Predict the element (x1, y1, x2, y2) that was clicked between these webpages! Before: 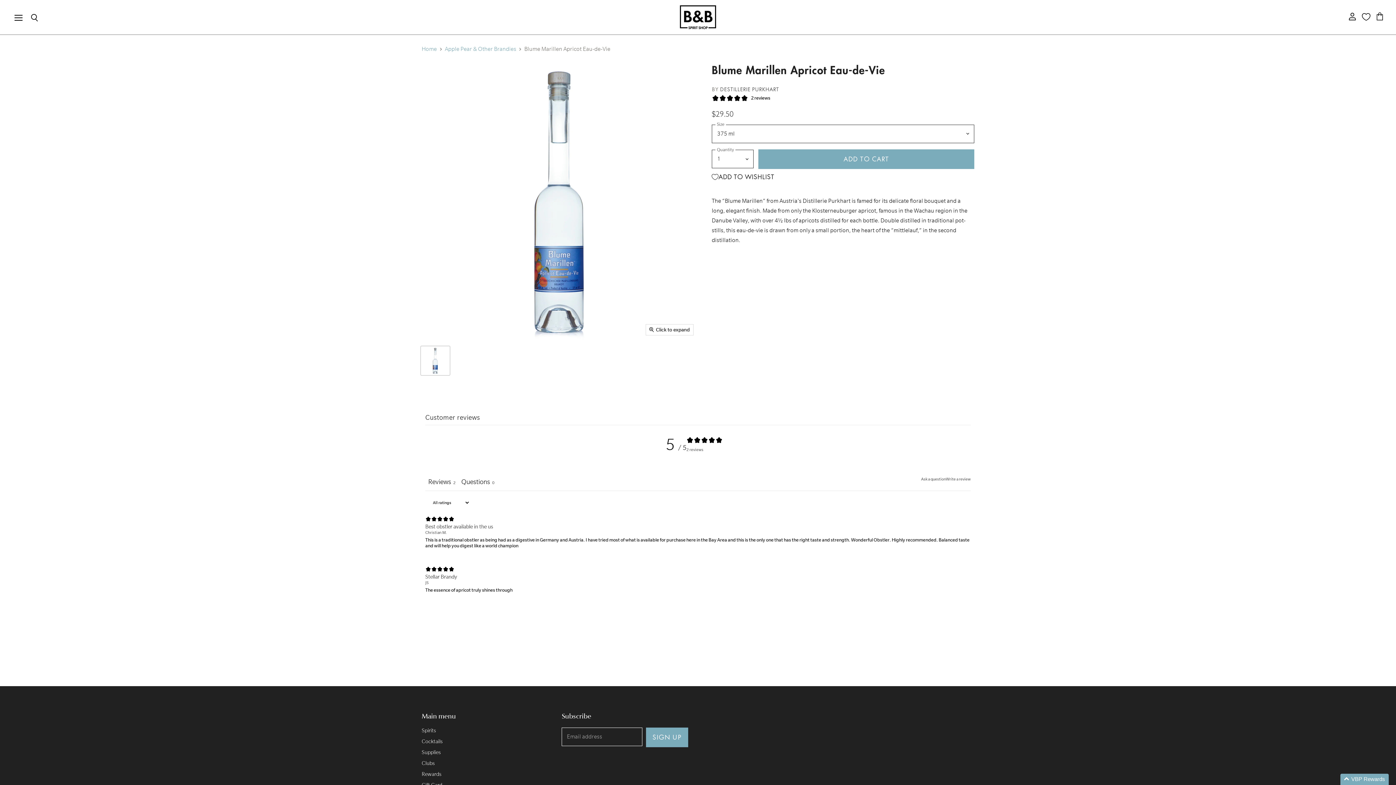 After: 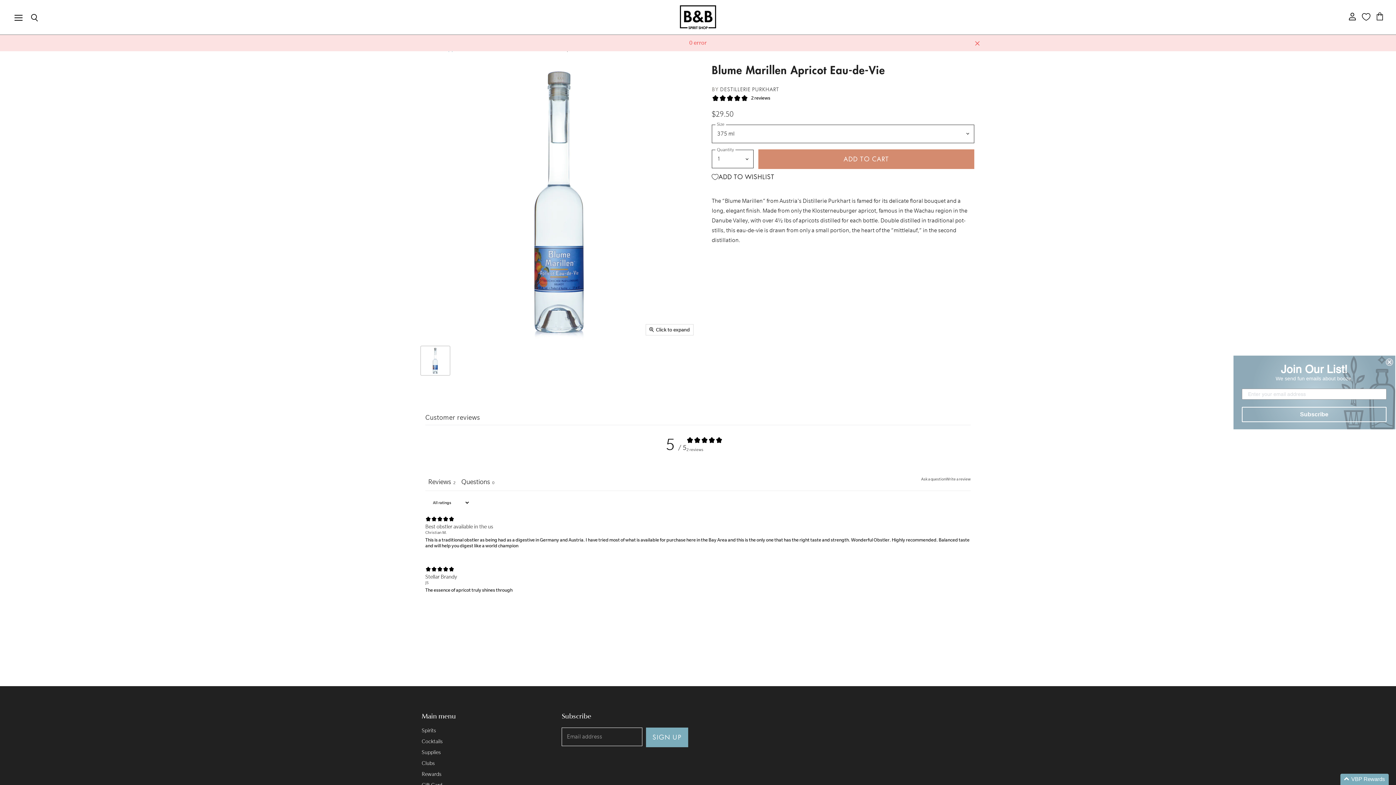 Action: label: ADD TO CART bbox: (758, 149, 974, 169)